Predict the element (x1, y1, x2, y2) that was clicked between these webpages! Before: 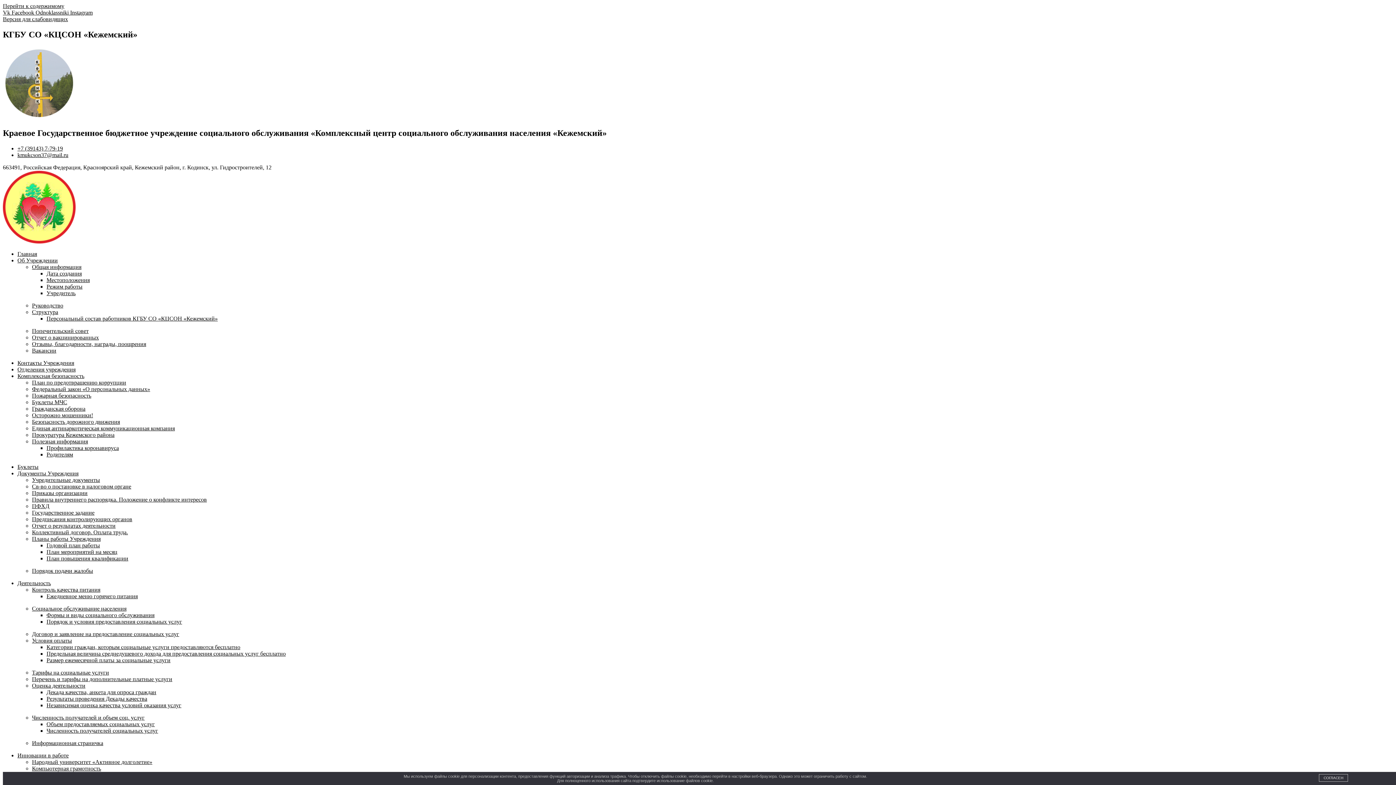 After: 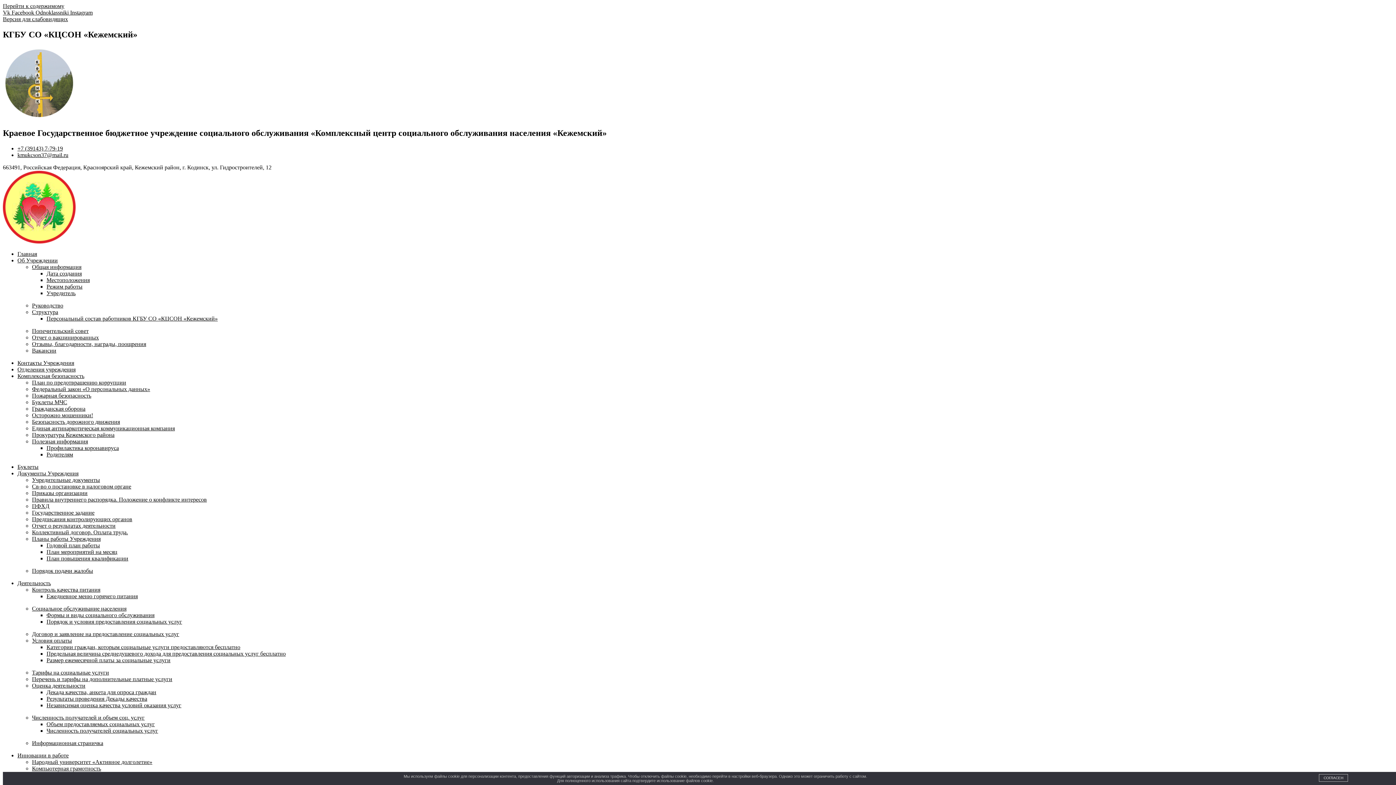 Action: label: Вакансии bbox: (32, 347, 56, 353)